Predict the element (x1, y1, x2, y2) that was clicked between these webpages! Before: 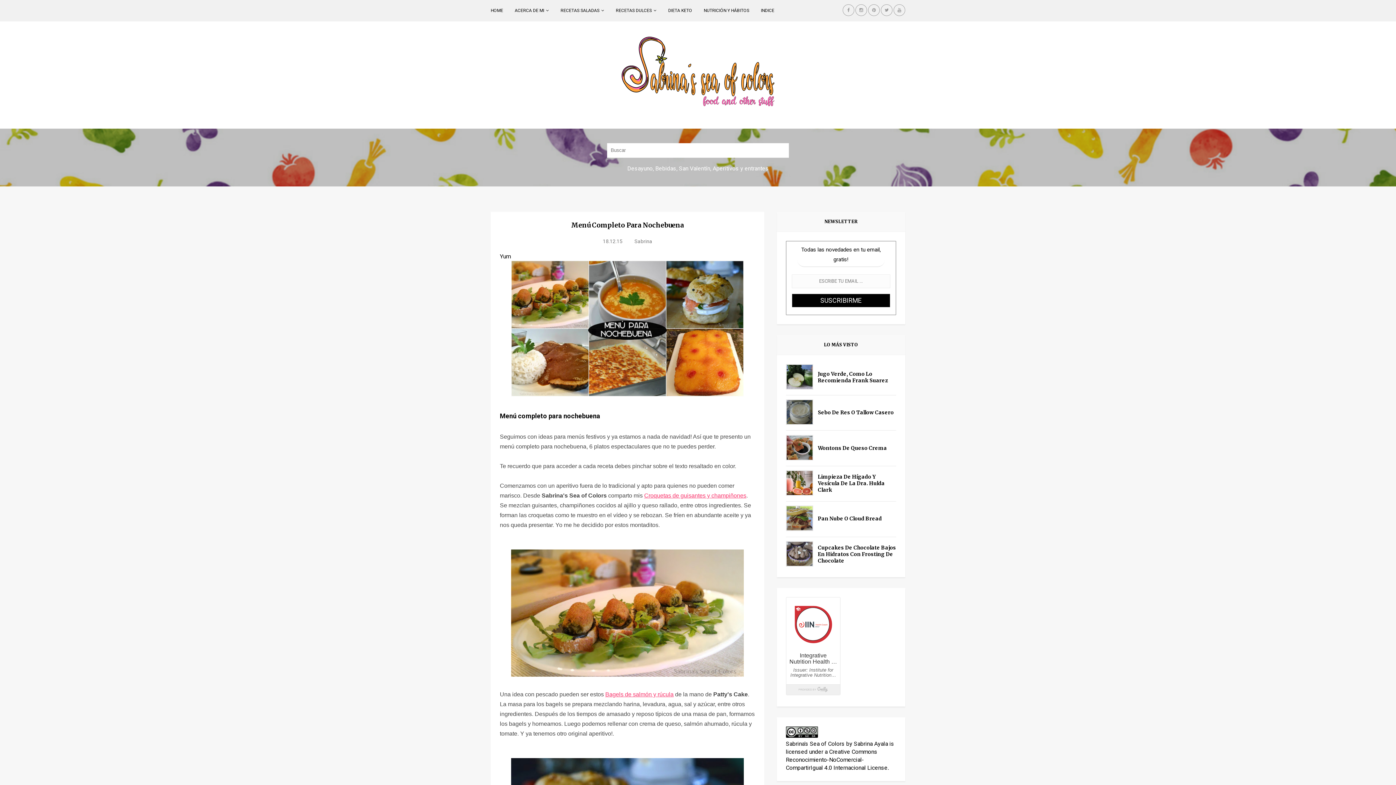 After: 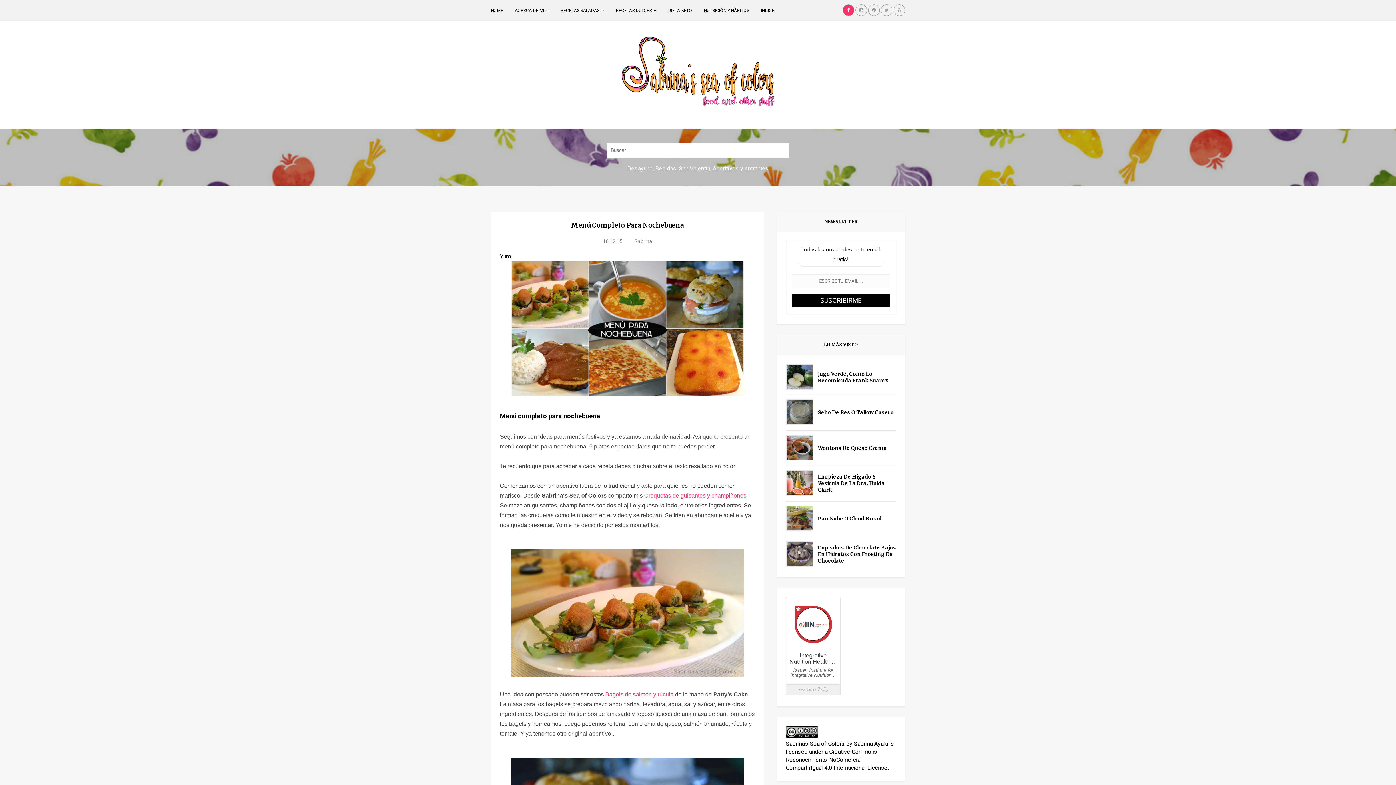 Action: bbox: (843, 4, 854, 15)